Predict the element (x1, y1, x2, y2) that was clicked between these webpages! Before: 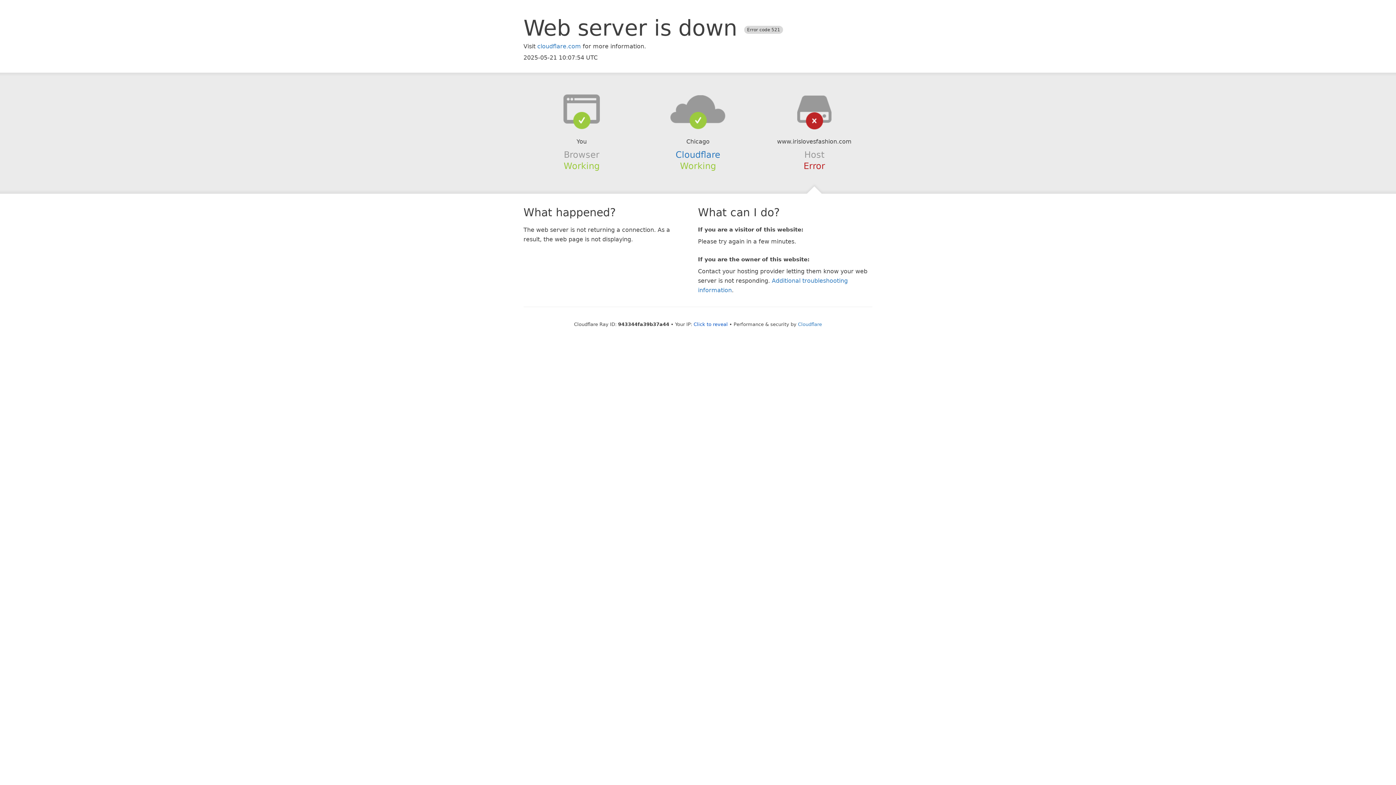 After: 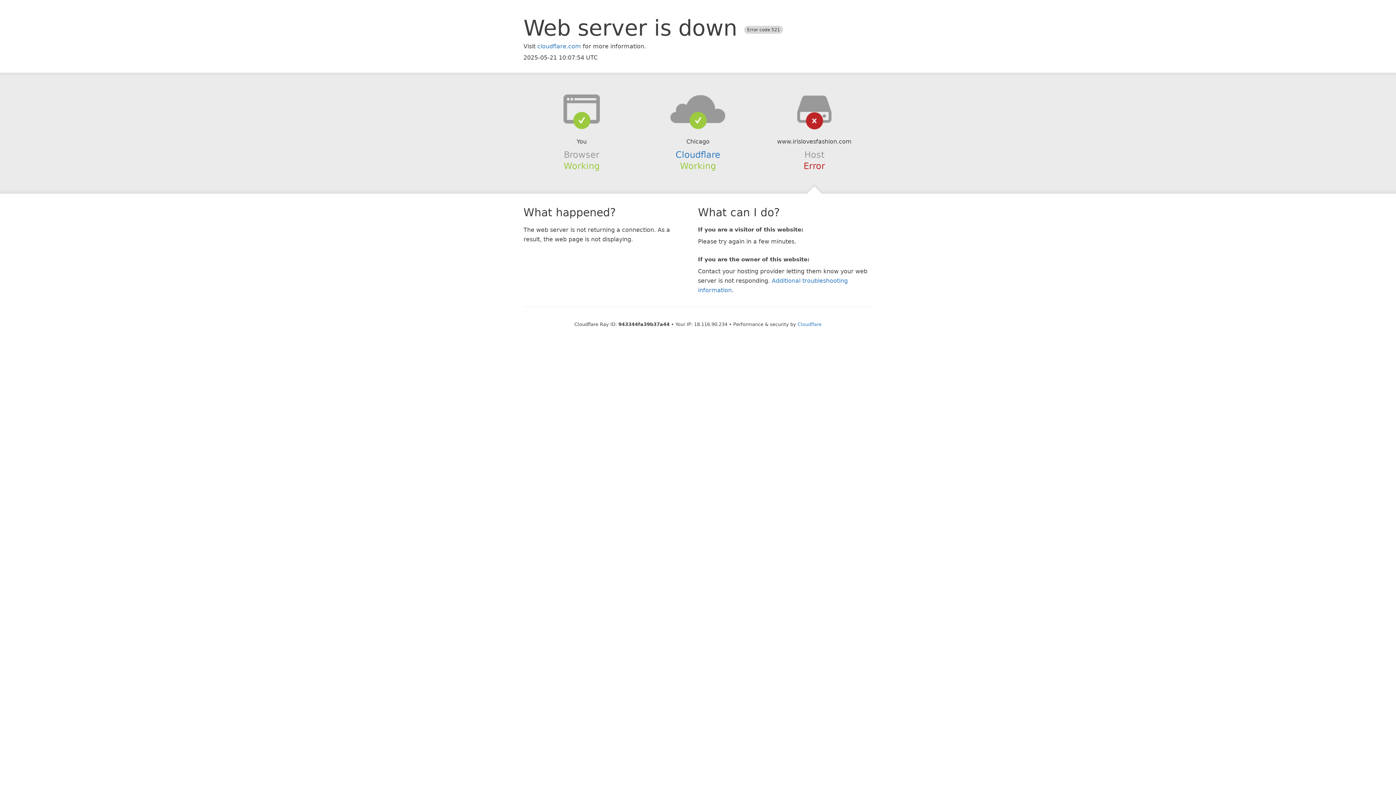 Action: label: Click to reveal bbox: (693, 321, 728, 327)